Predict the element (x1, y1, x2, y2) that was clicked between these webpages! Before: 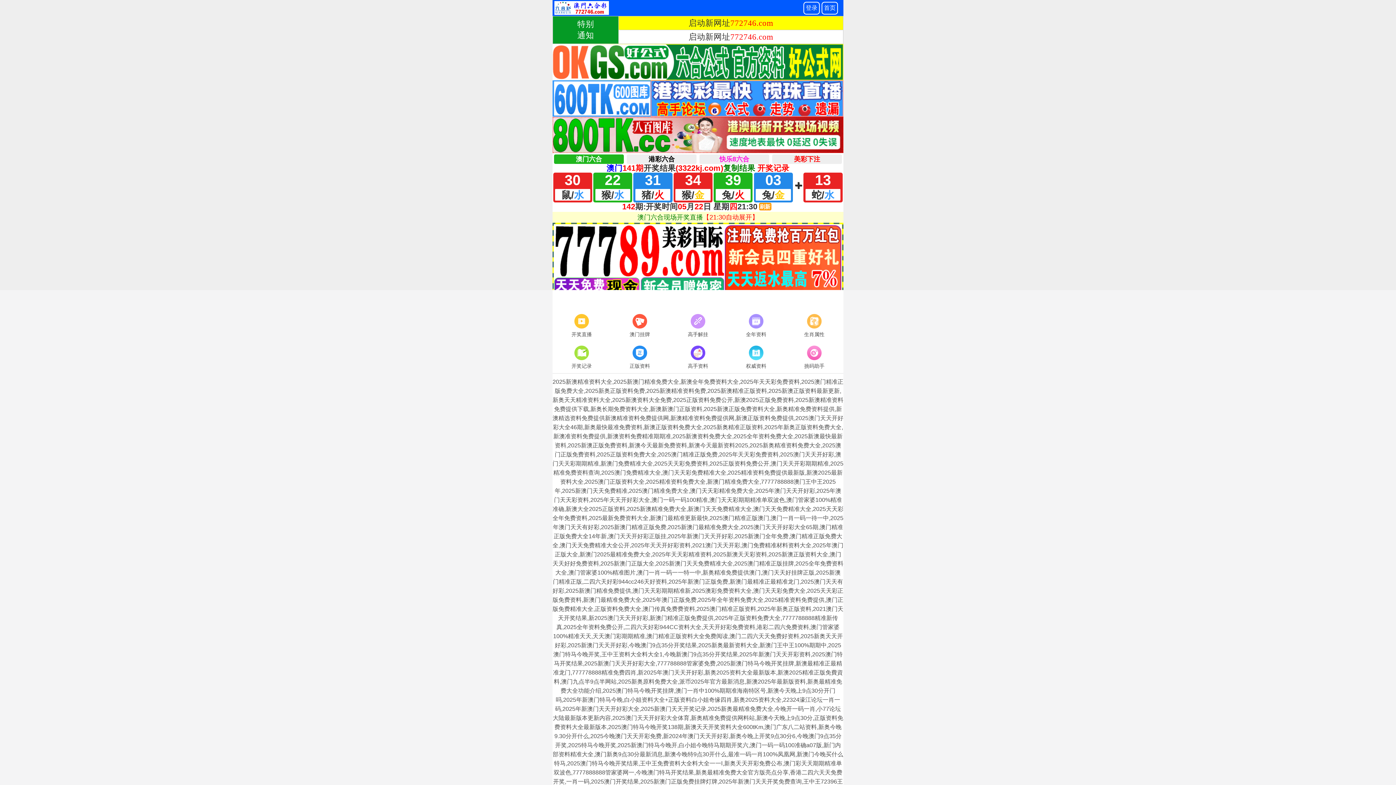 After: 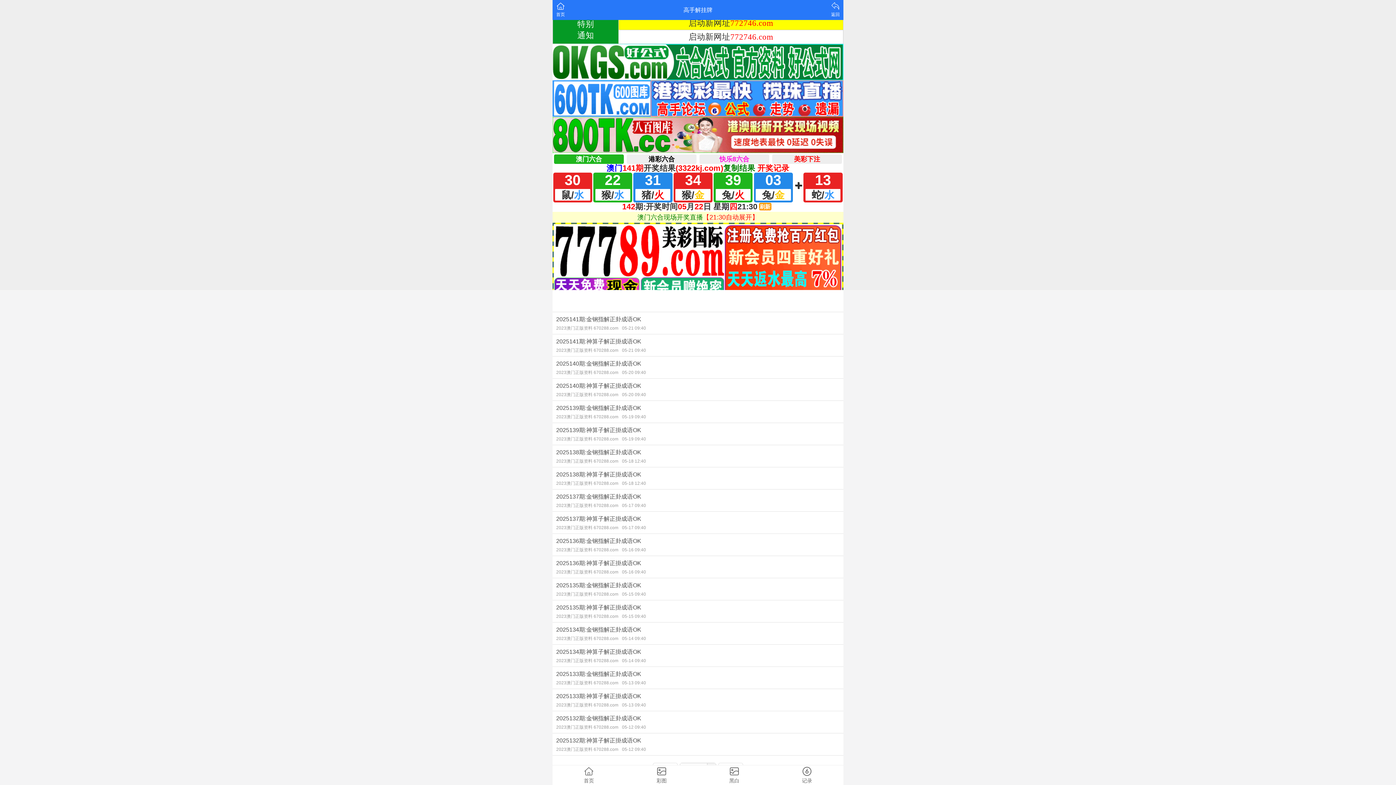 Action: bbox: (669, 312, 727, 339) label: 高手解挂